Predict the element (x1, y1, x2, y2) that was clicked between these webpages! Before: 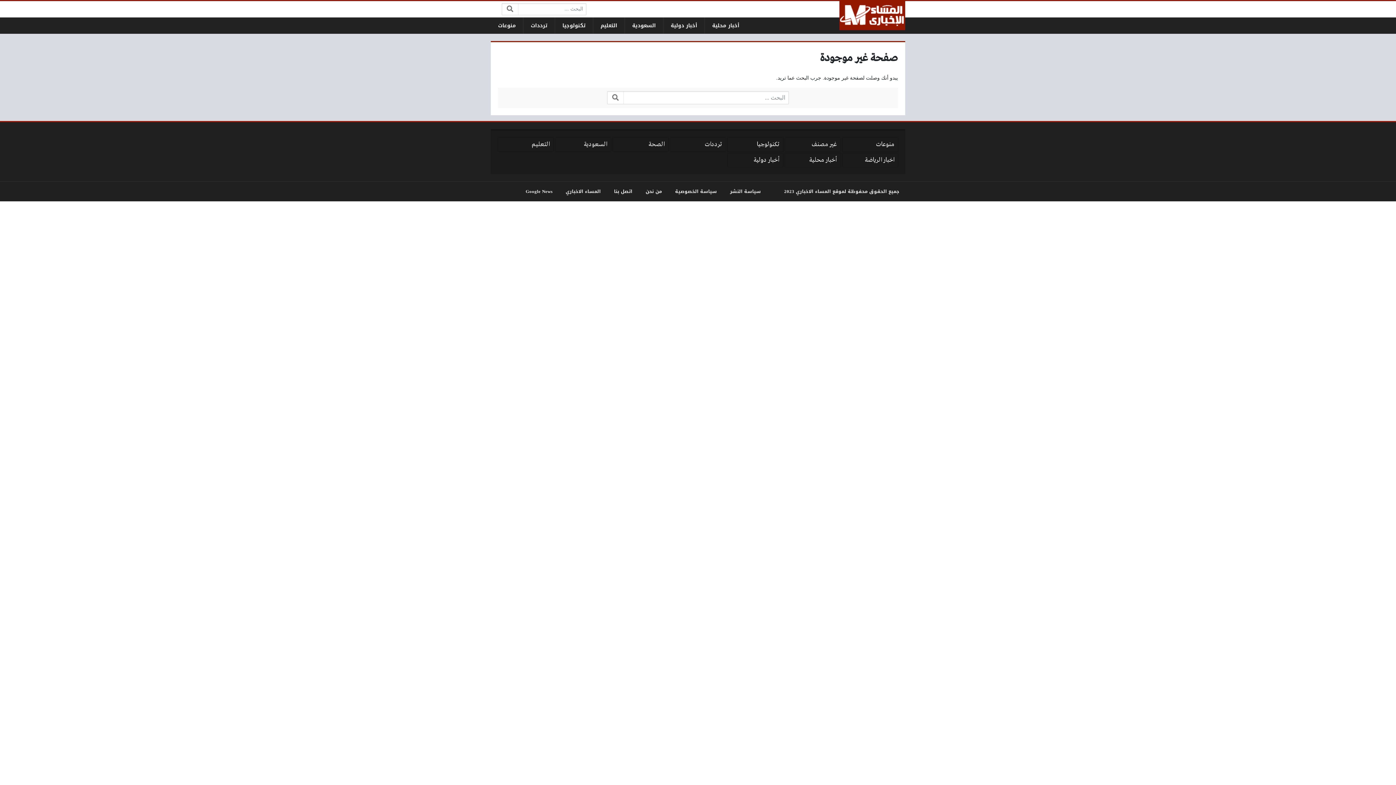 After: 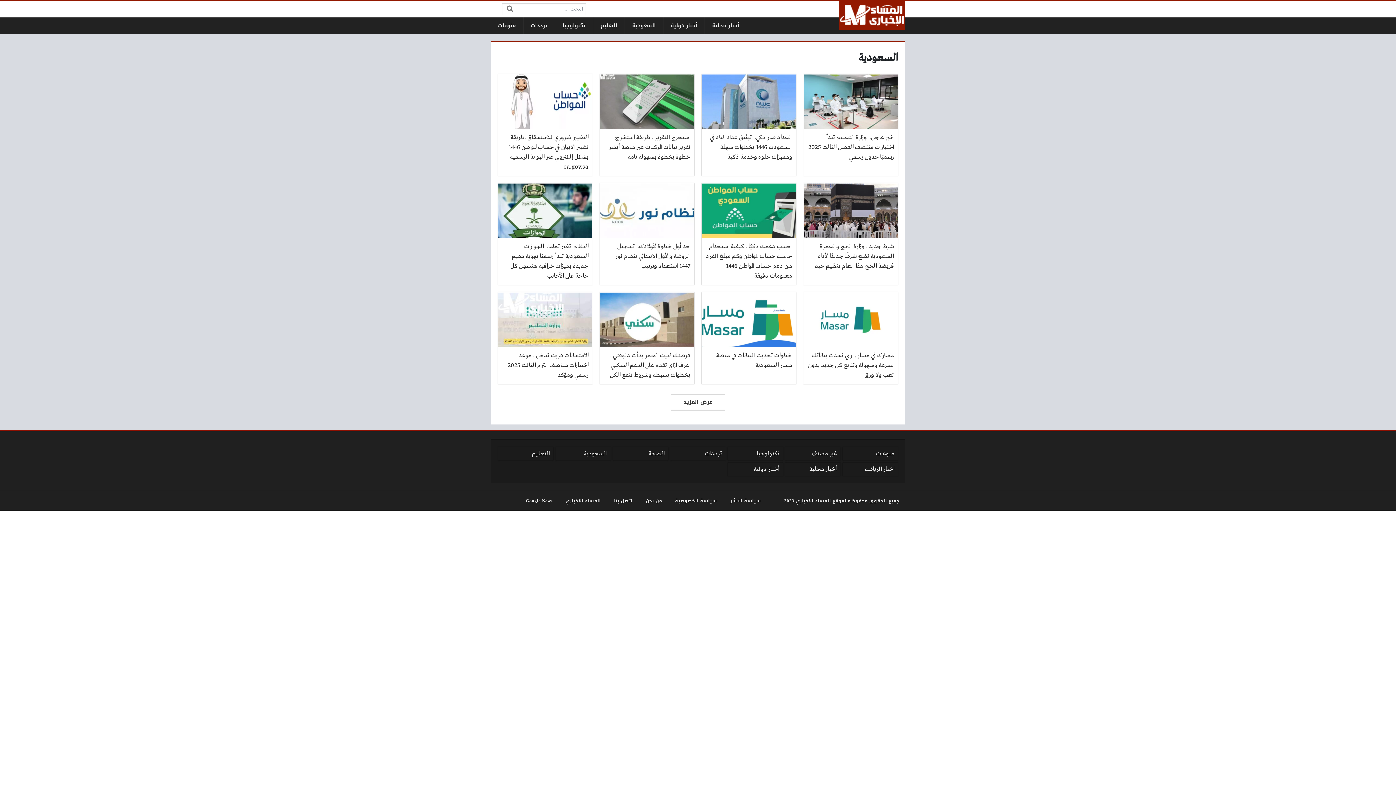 Action: bbox: (625, 17, 663, 33) label: السعودية